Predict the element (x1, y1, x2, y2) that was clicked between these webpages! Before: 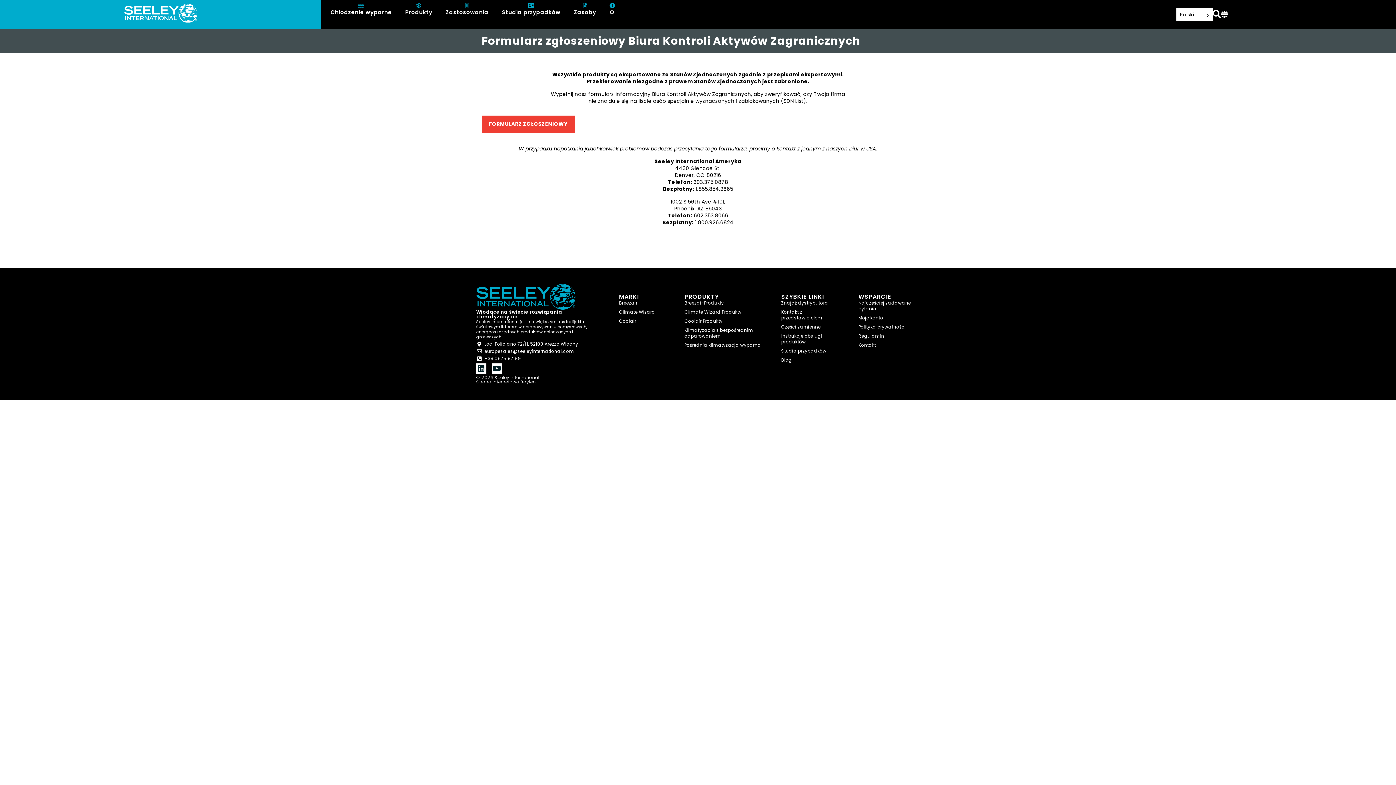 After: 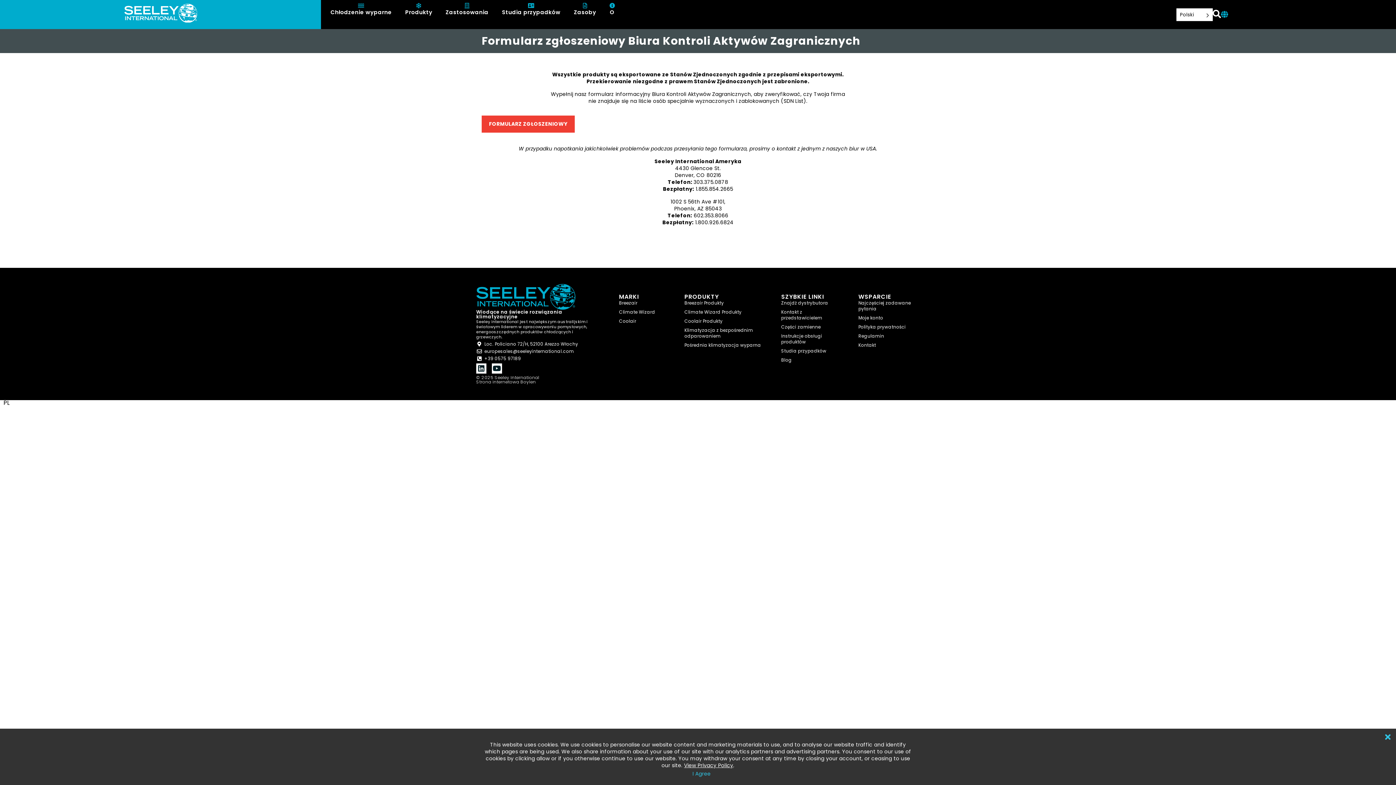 Action: bbox: (1221, 10, 1228, 18)